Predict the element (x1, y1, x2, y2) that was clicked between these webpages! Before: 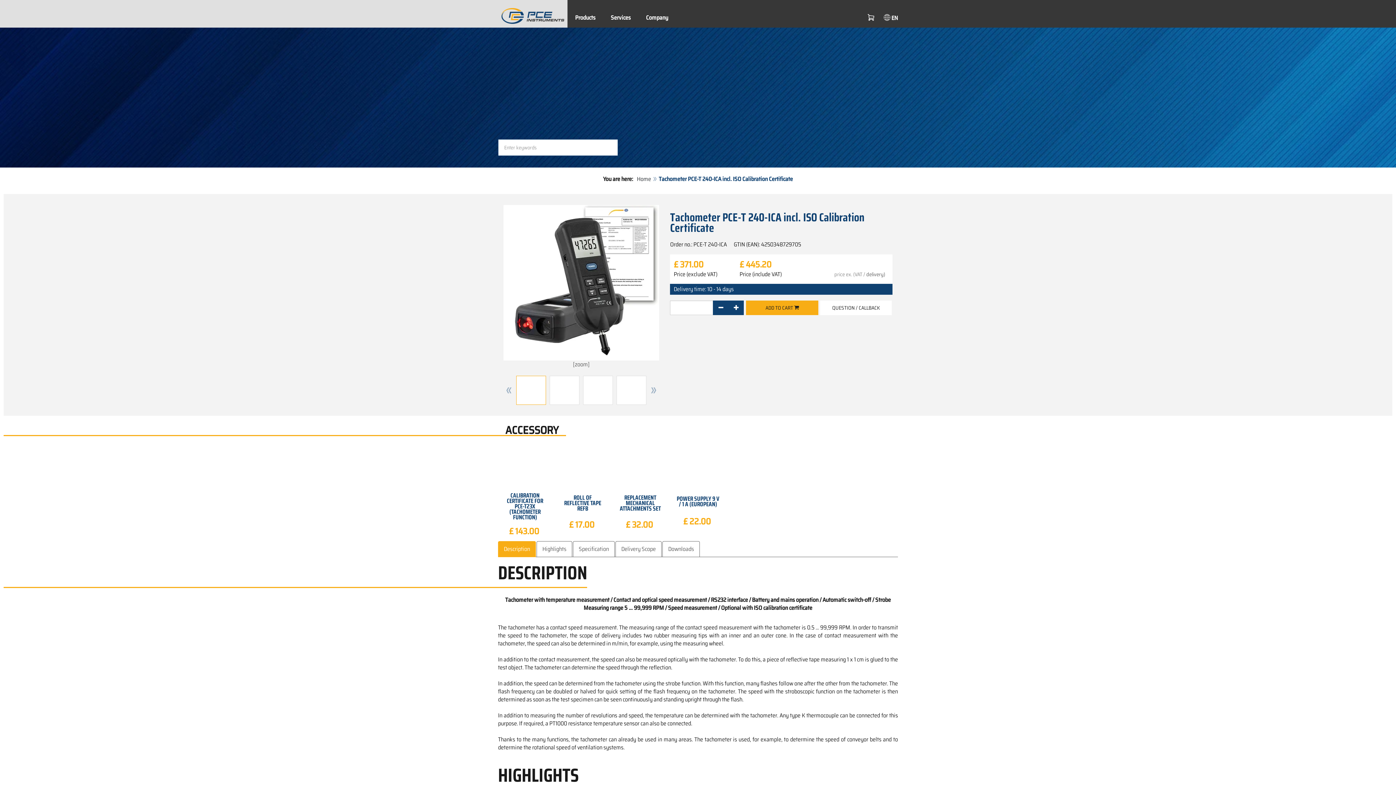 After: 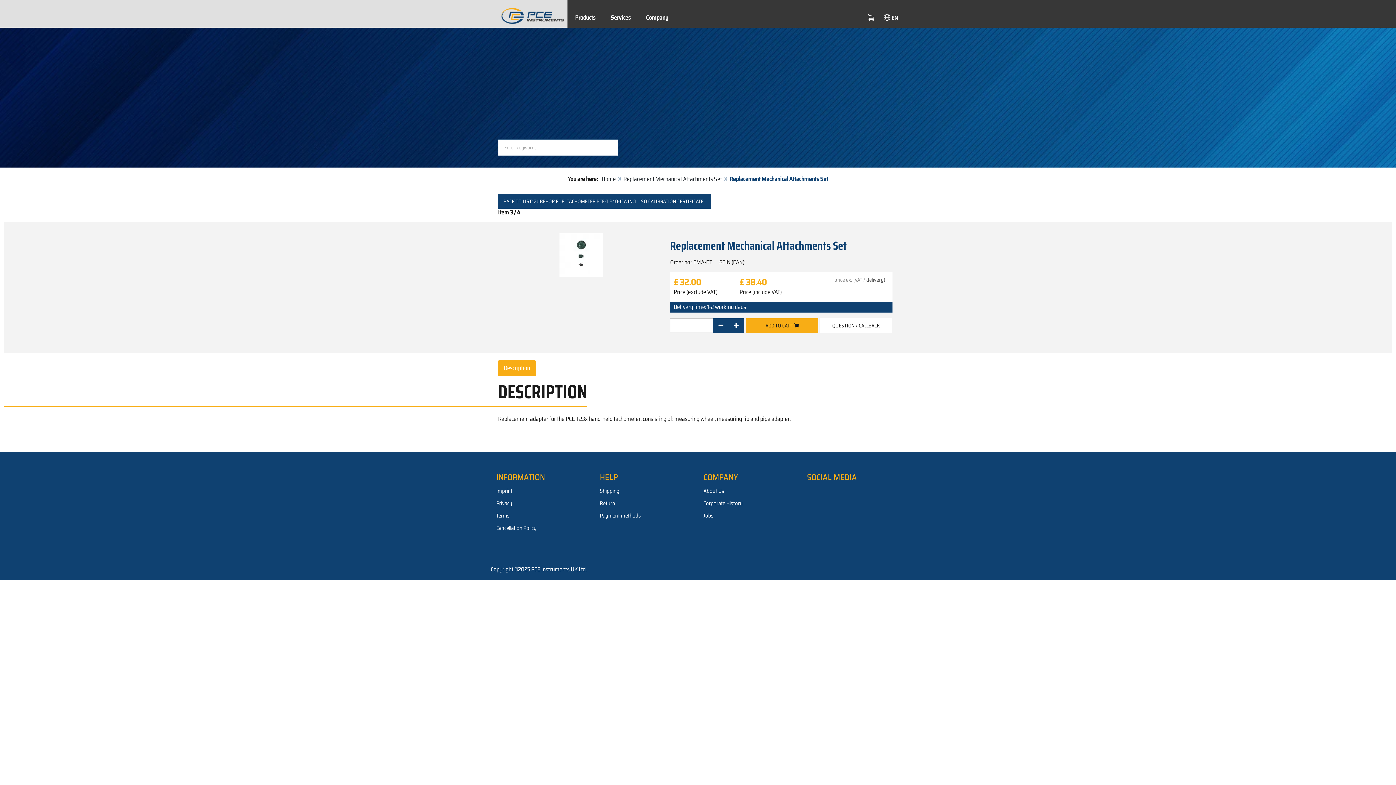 Action: bbox: (619, 493, 661, 513) label: REPLACEMENT MECHANICAL ATTACHMENTS SET